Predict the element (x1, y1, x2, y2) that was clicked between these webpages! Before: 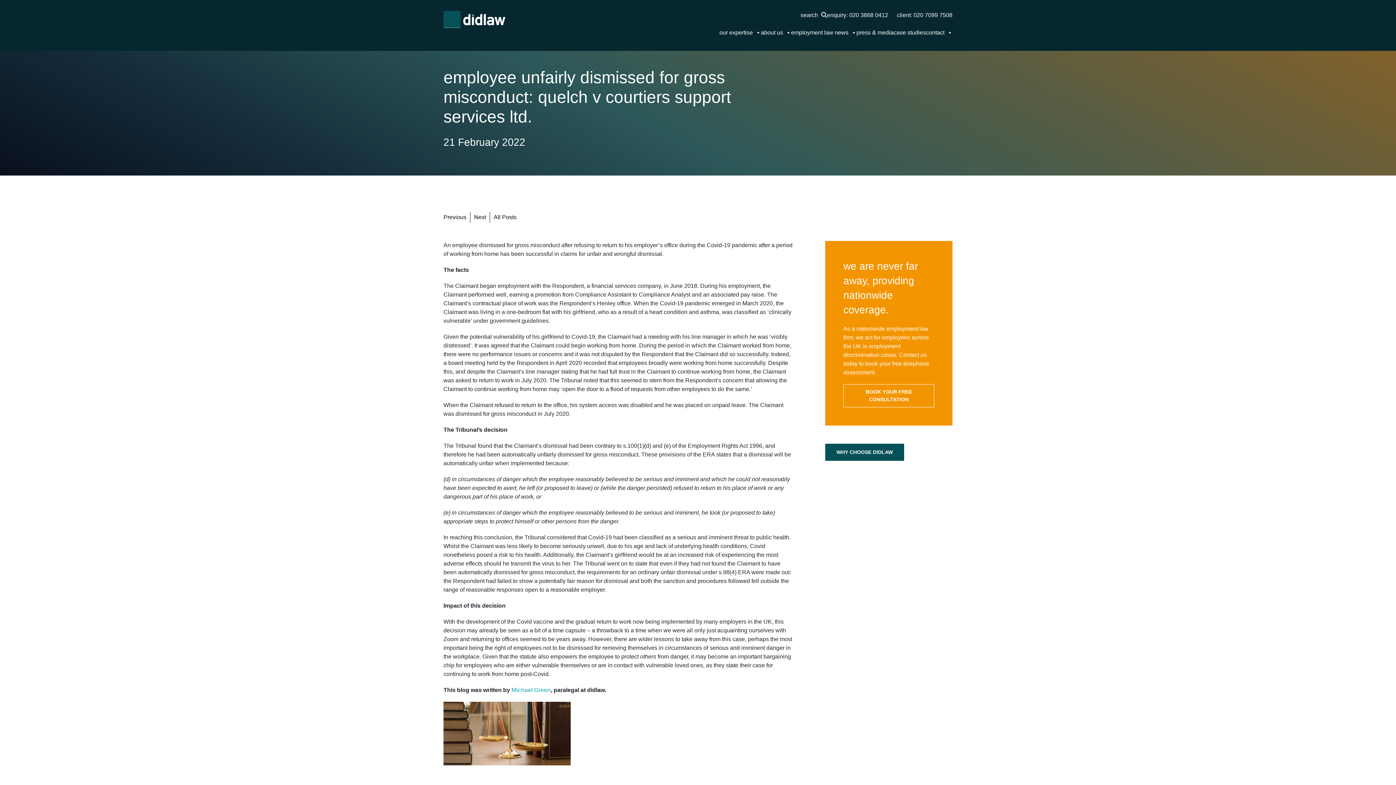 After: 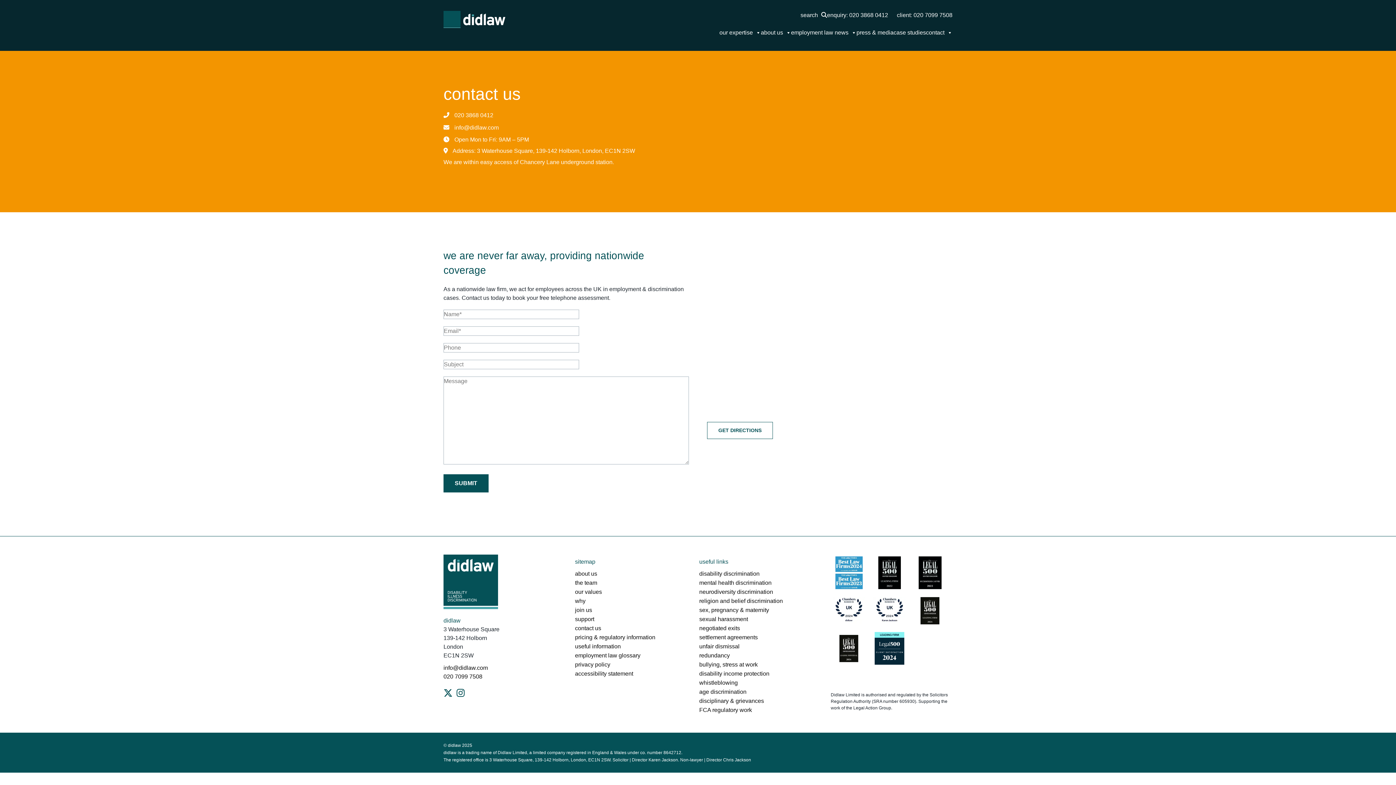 Action: label: BOOK YOUR FREE CONSULTATION bbox: (843, 384, 934, 407)